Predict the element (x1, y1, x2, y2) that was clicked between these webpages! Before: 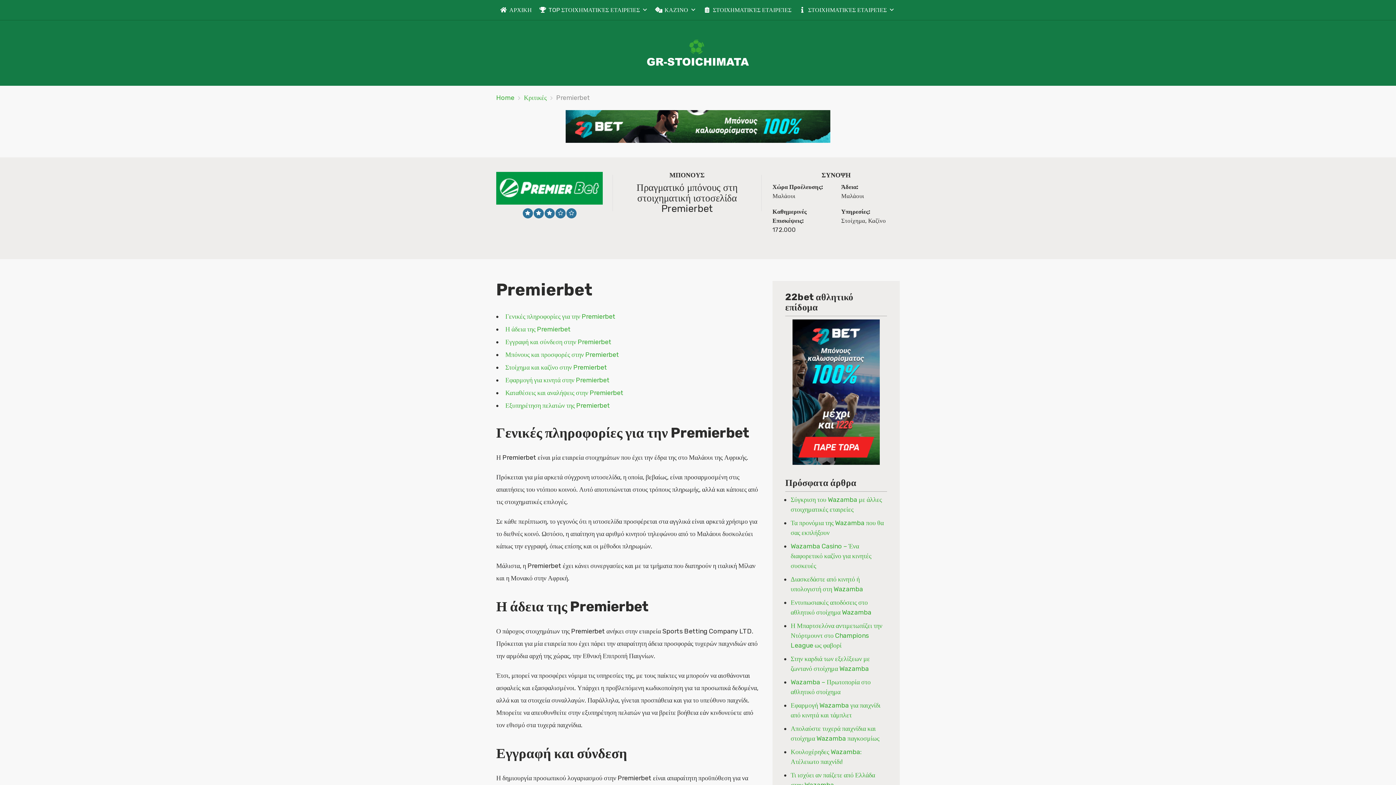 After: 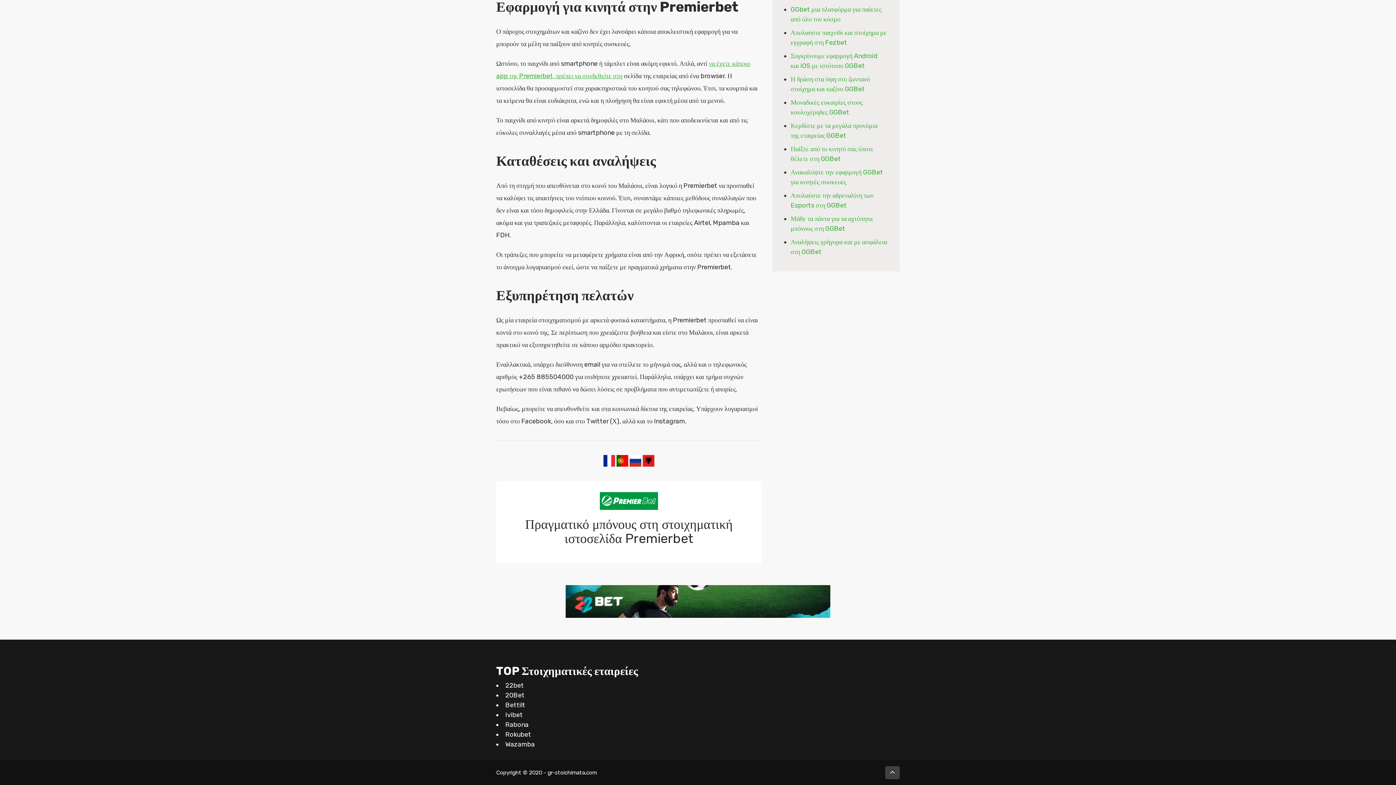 Action: bbox: (505, 401, 610, 409) label: Εξυπηρέτηση πελατών της Premierbet